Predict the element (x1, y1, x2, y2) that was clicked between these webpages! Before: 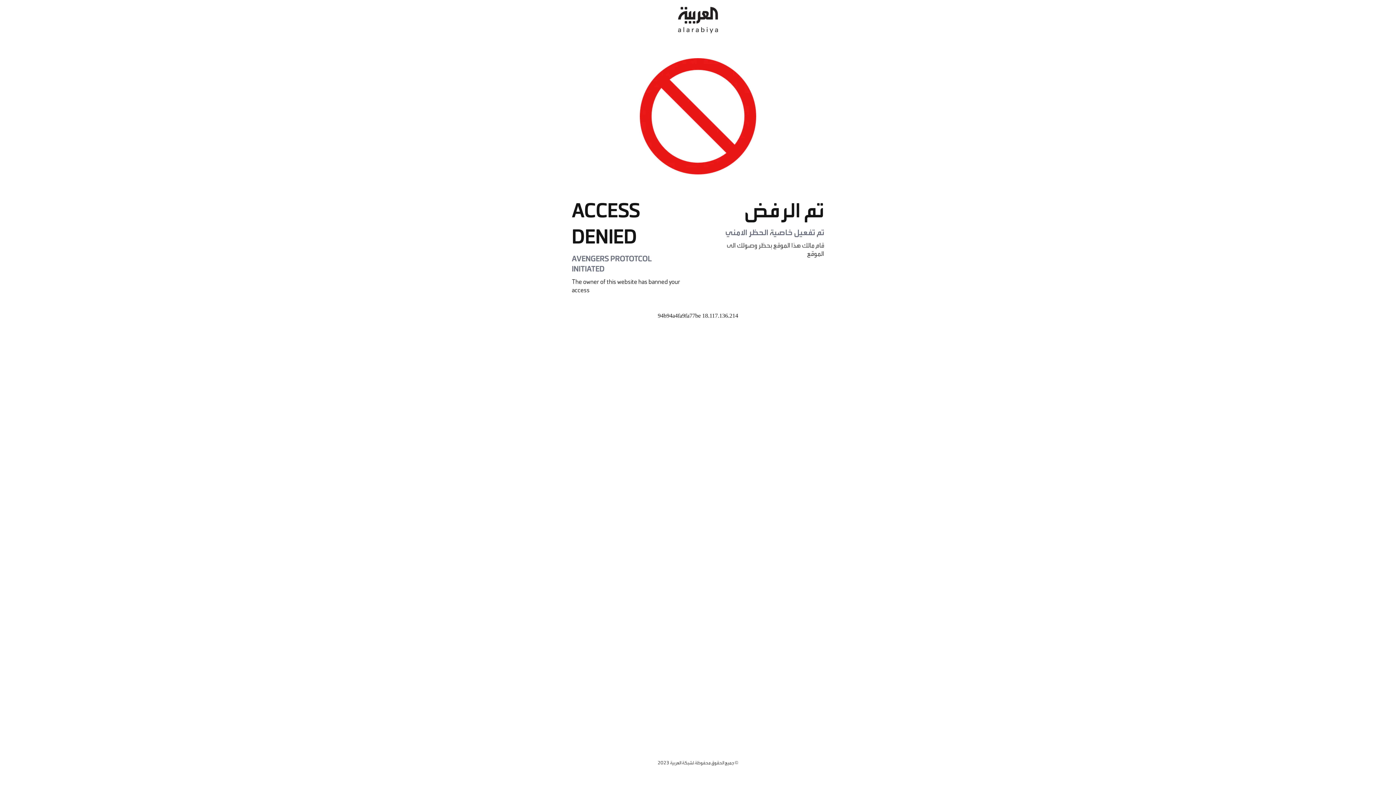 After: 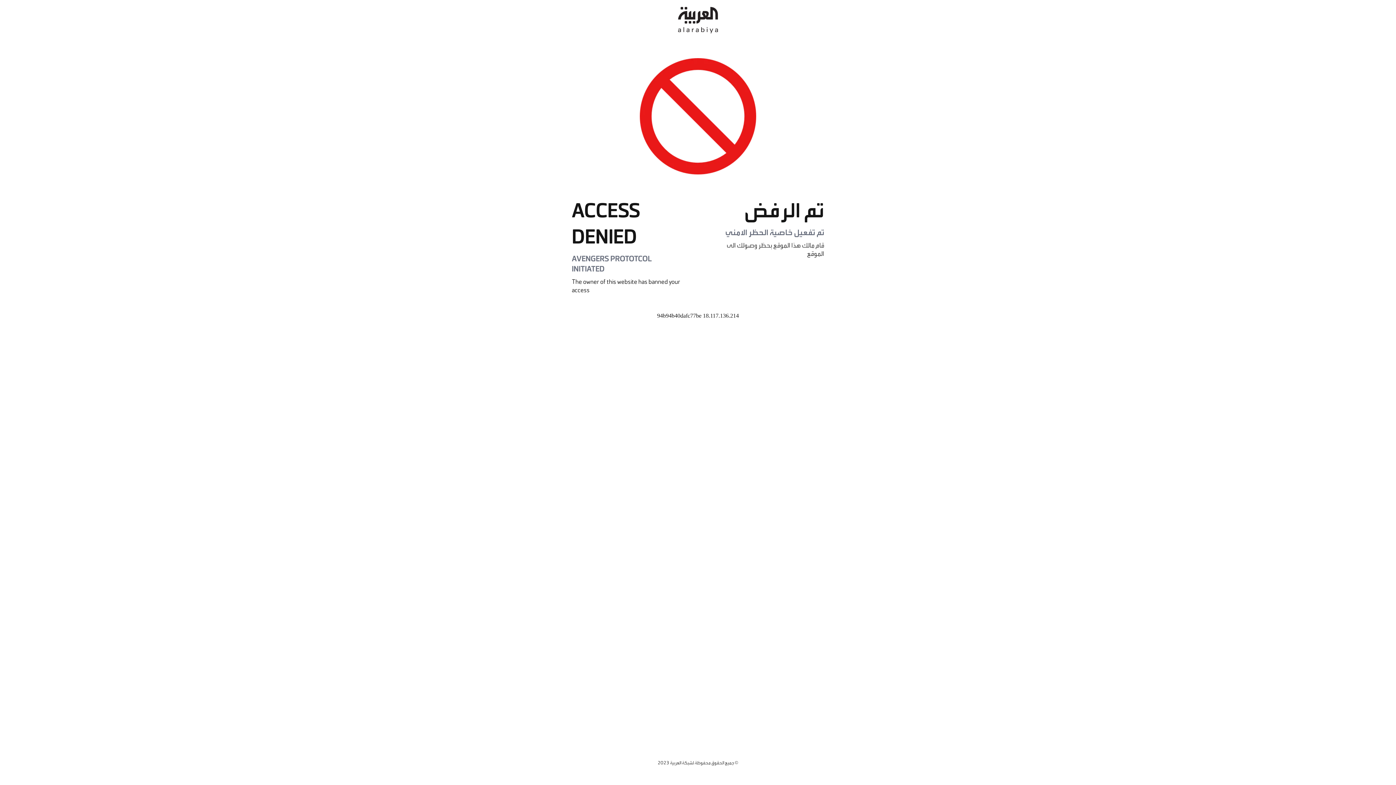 Action: bbox: (678, 0, 718, 40)